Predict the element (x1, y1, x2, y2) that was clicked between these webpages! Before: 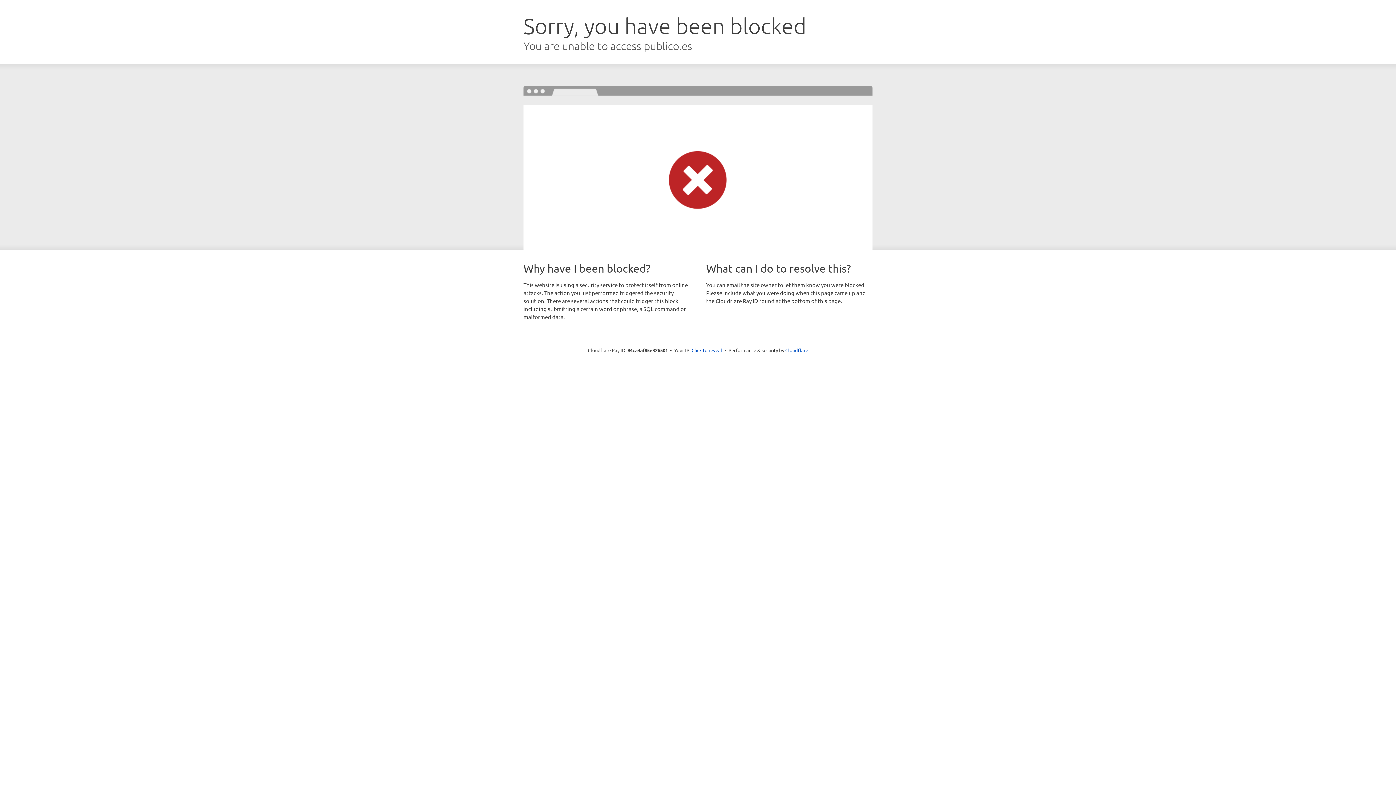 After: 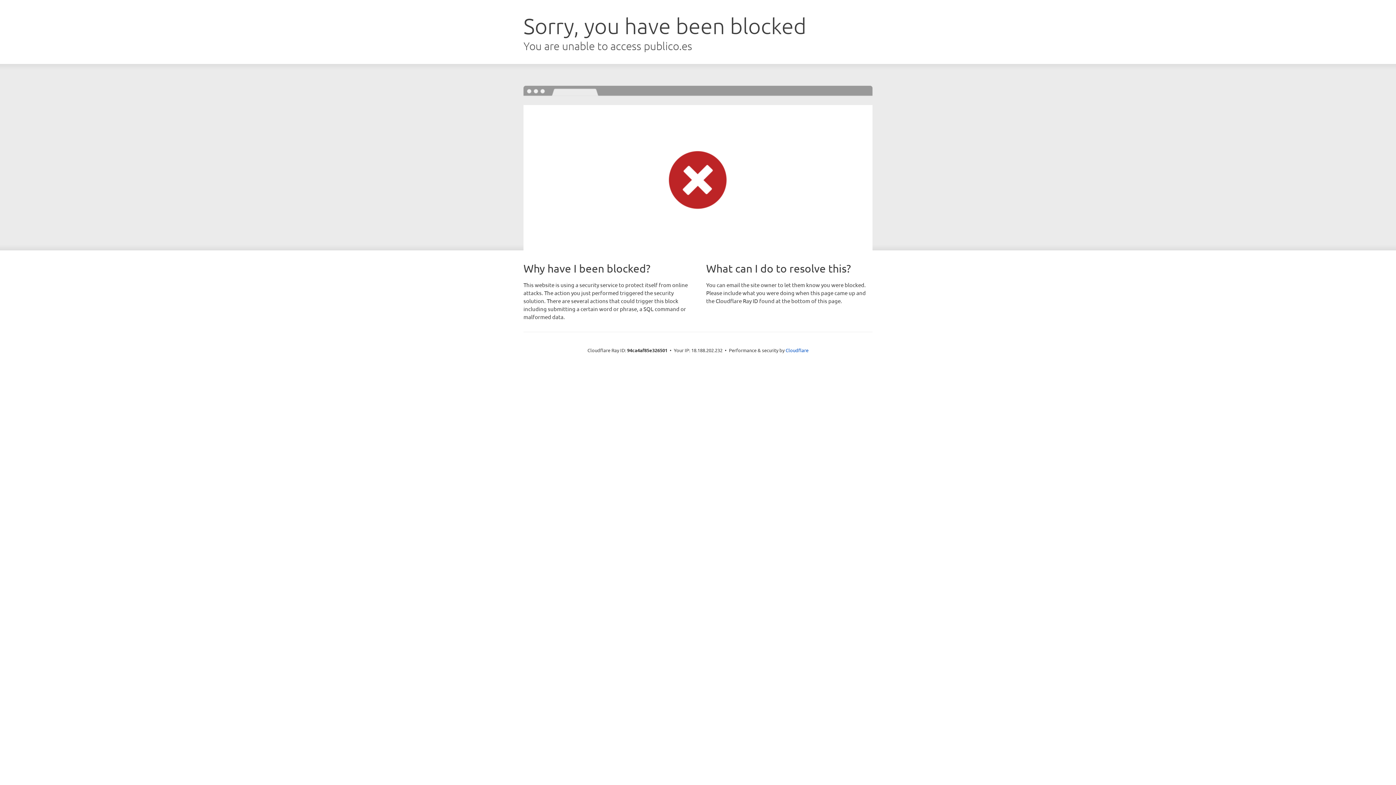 Action: bbox: (691, 346, 722, 353) label: Click to reveal